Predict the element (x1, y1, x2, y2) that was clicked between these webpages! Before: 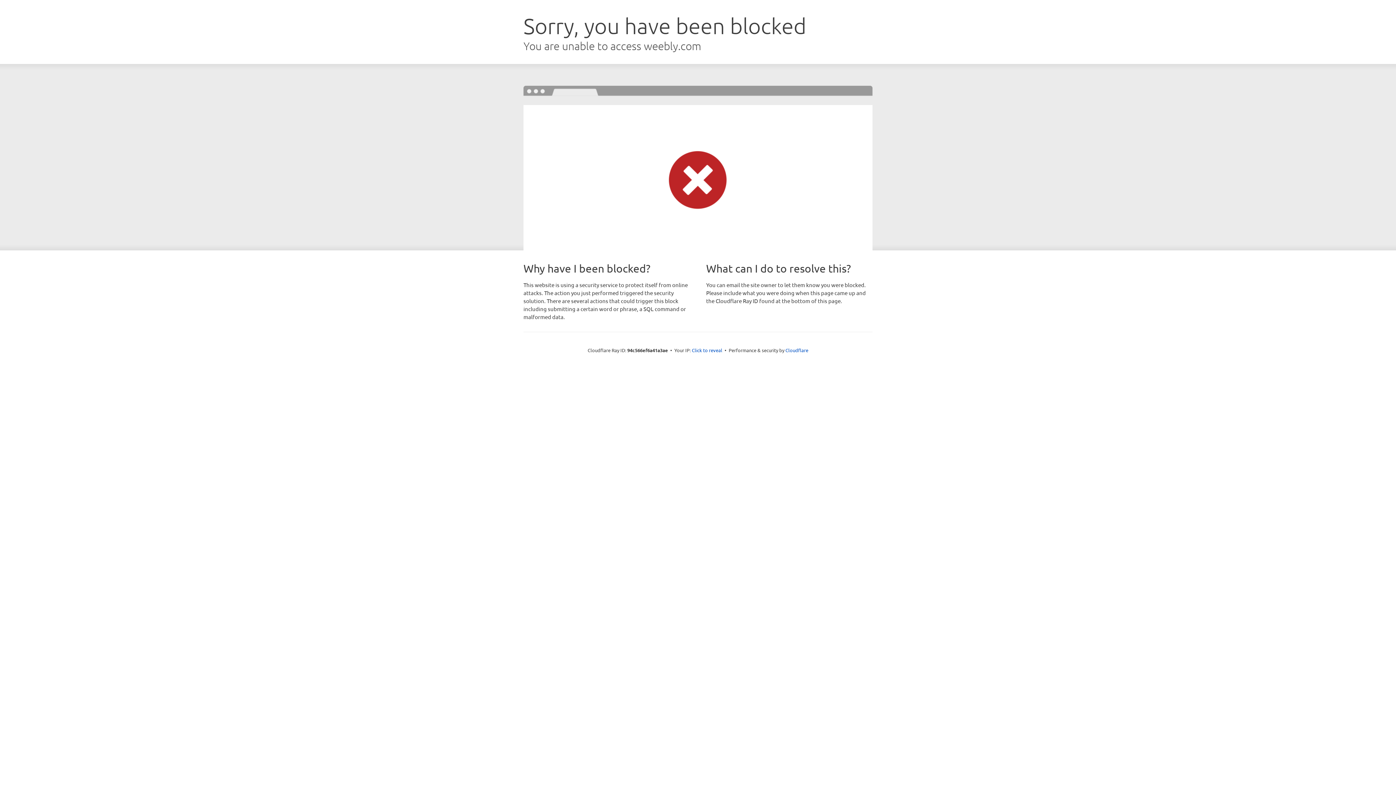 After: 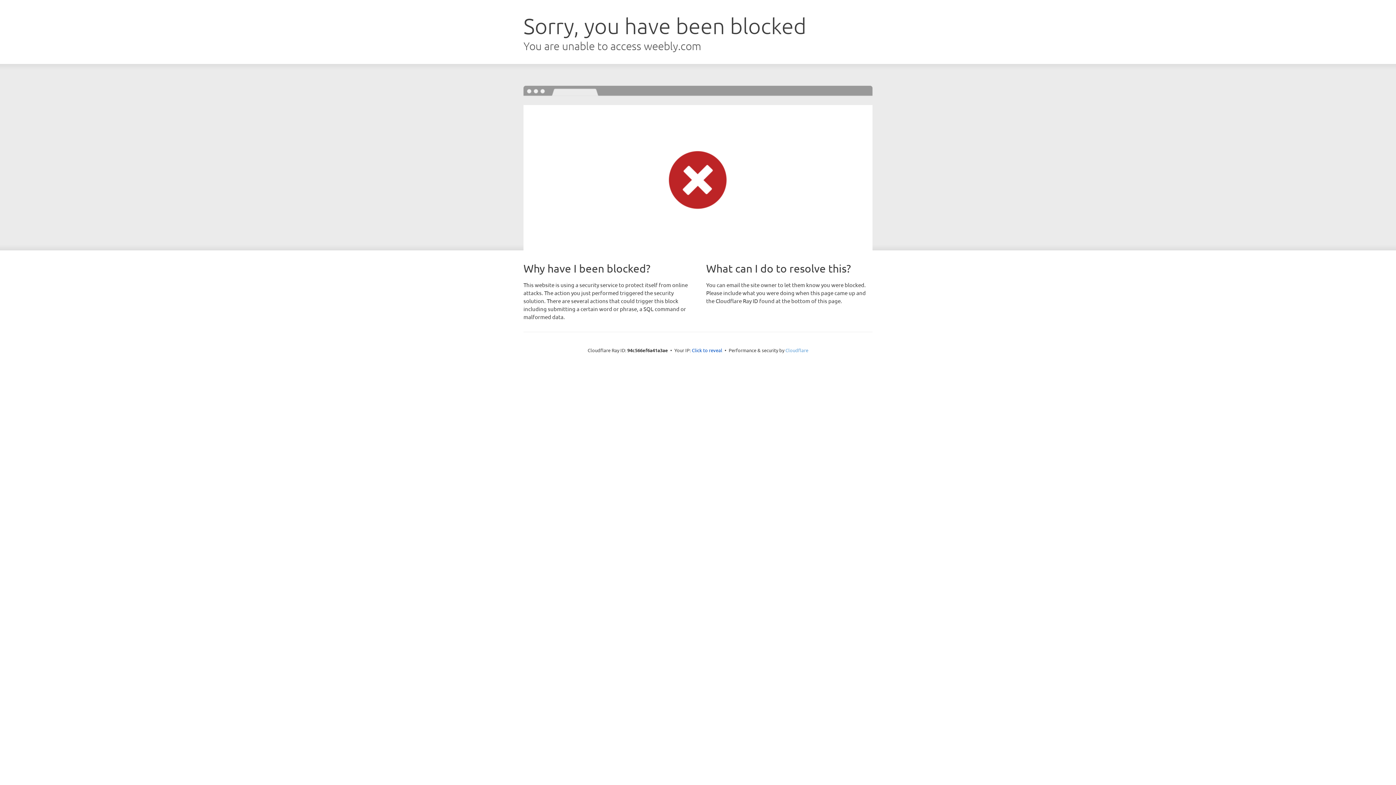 Action: label: Cloudflare bbox: (785, 347, 808, 353)